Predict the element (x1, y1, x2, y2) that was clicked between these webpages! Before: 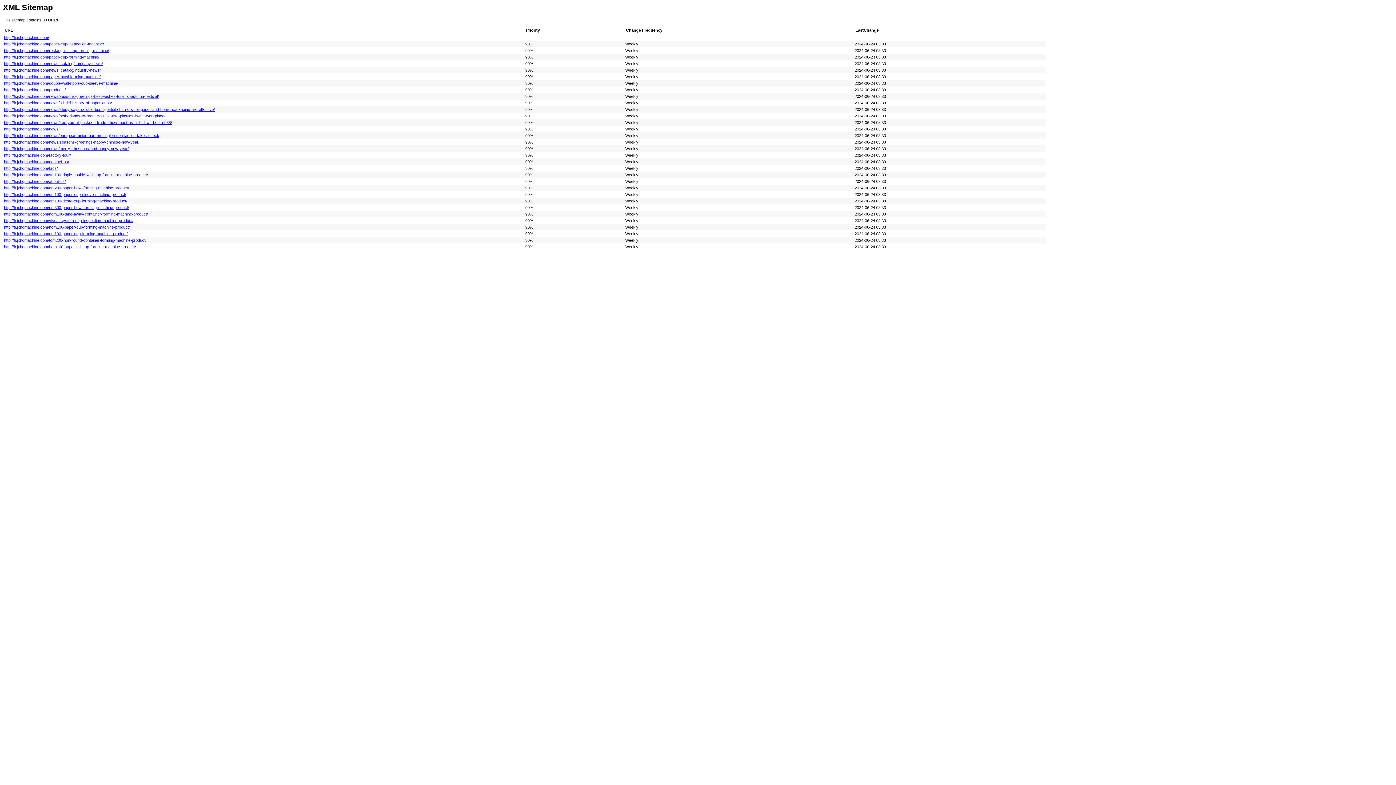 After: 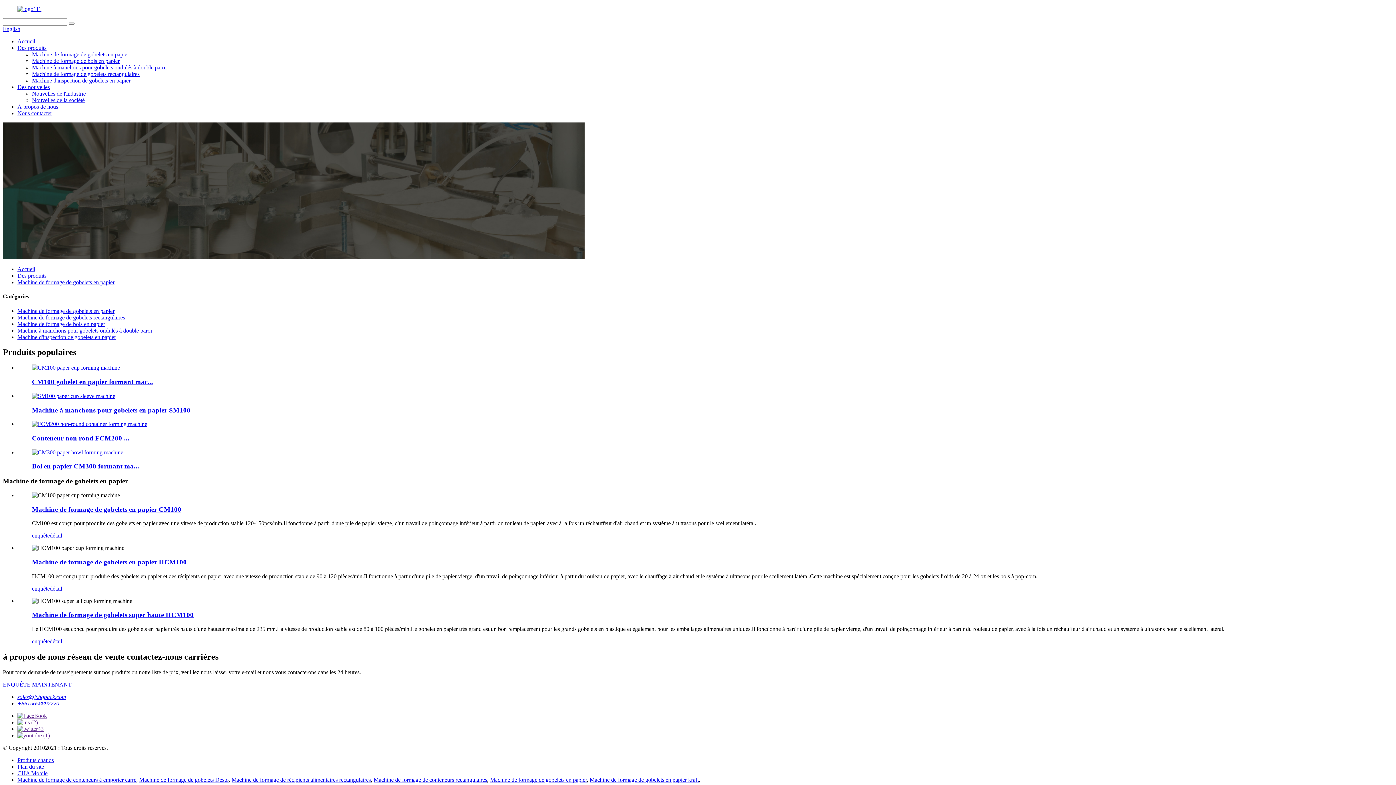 Action: label: http://fr.jxhqmachine.com/paper-cup-forming-machine/ bbox: (4, 54, 99, 59)